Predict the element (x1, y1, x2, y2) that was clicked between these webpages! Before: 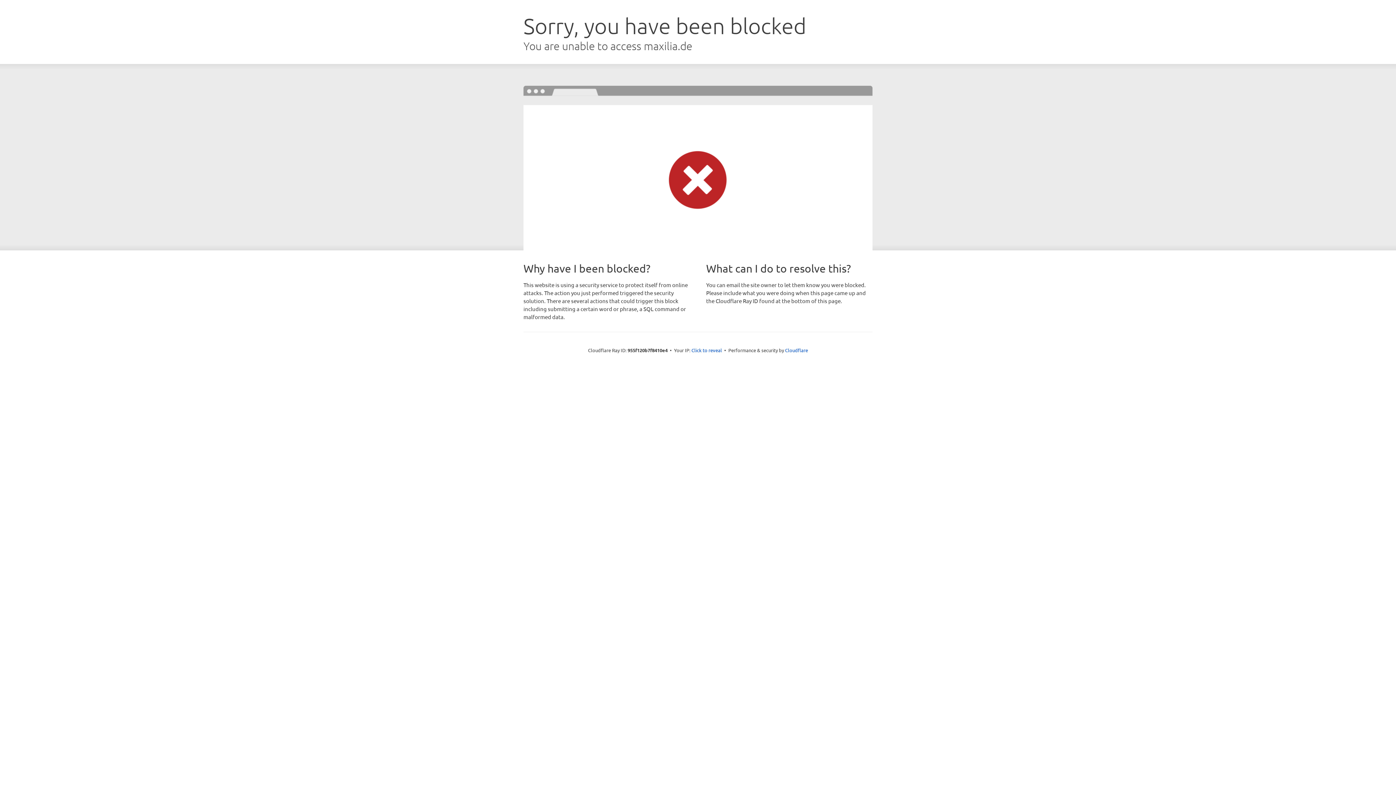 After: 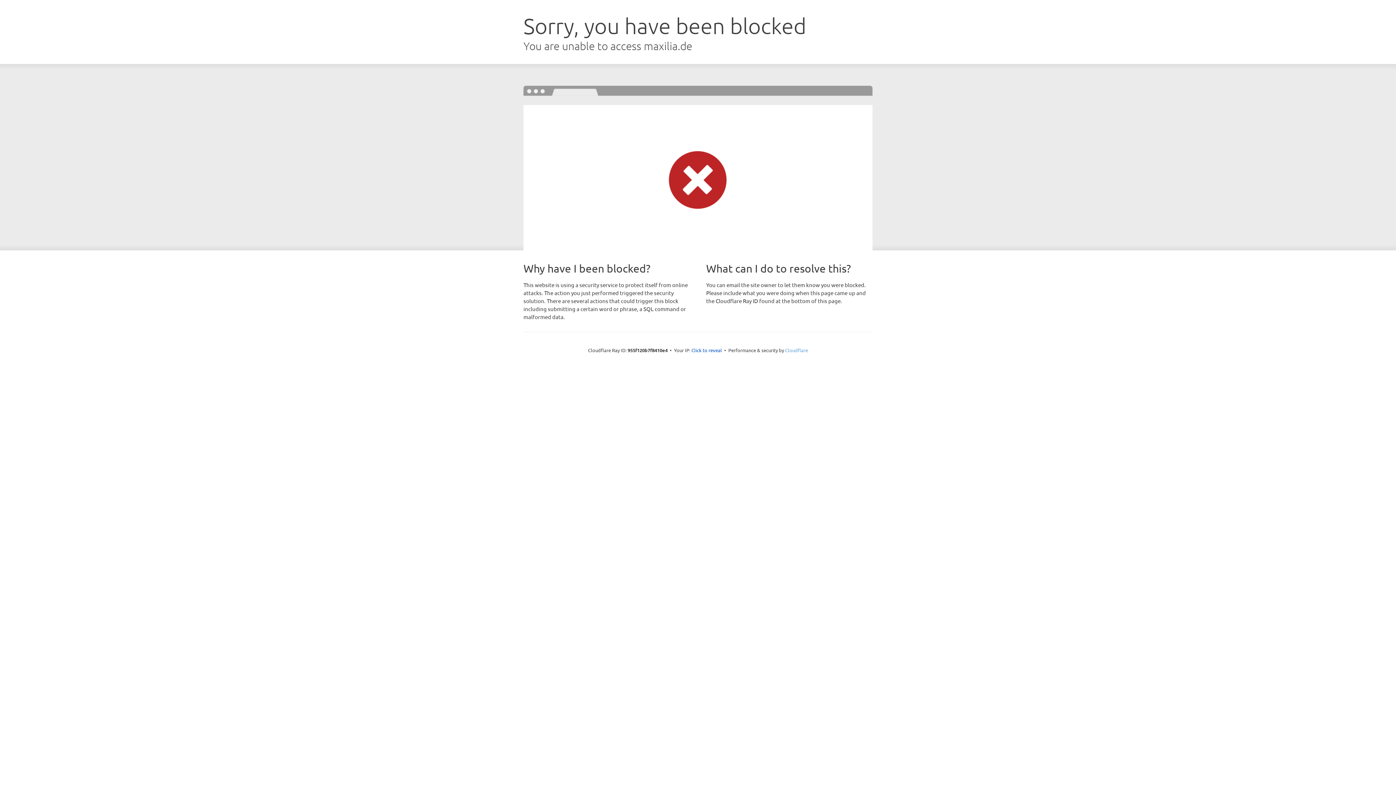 Action: label: Cloudflare bbox: (785, 347, 808, 353)